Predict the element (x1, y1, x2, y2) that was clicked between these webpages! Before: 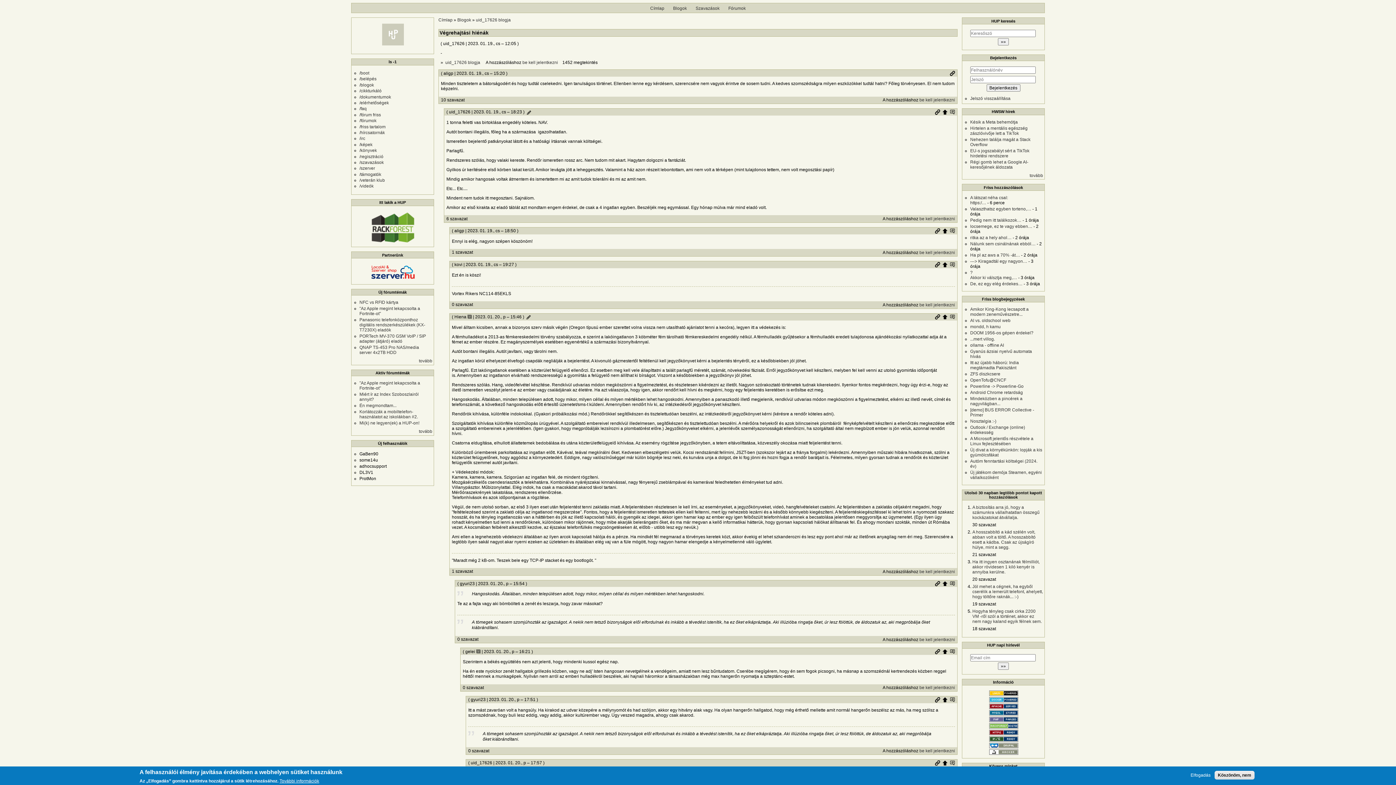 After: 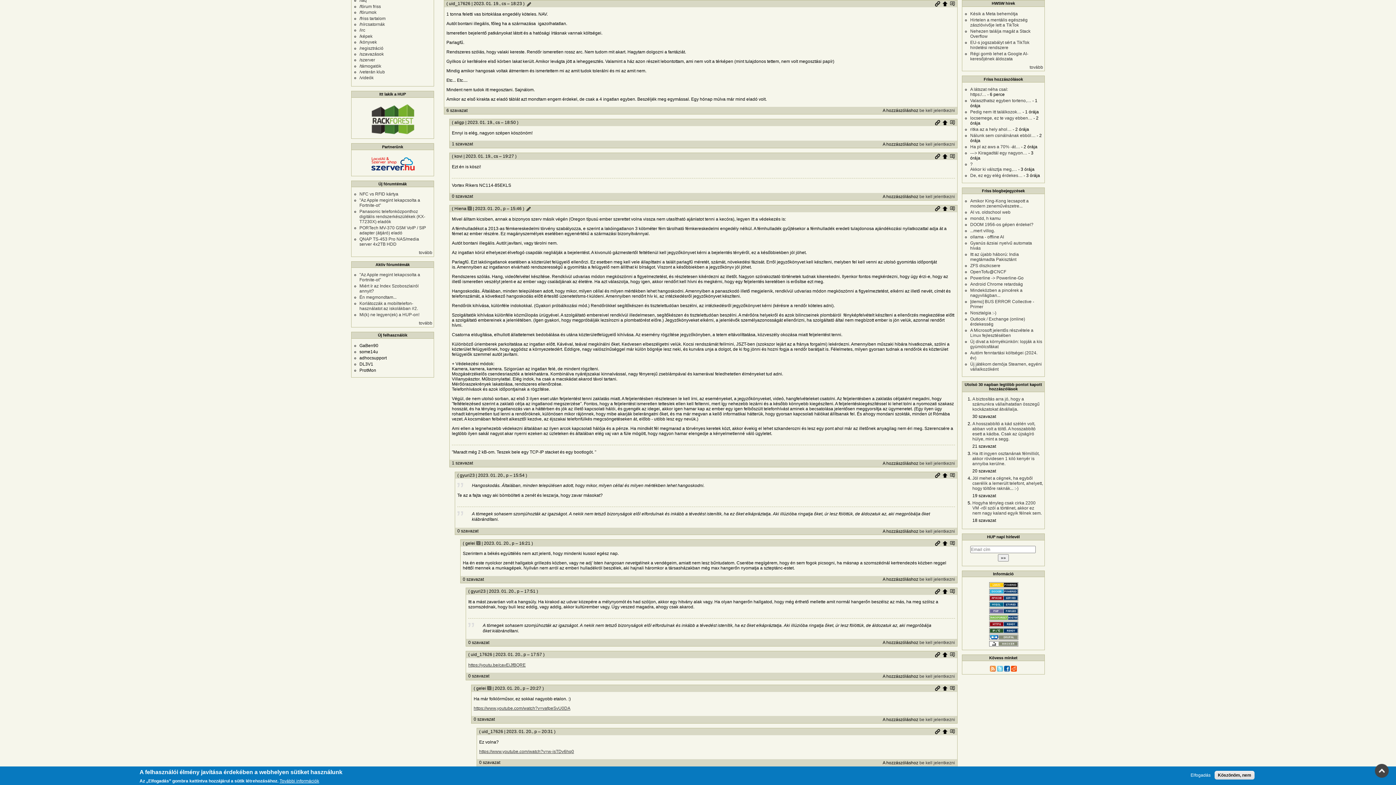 Action: label: Szülő hozzászólás bbox: (942, 314, 947, 319)